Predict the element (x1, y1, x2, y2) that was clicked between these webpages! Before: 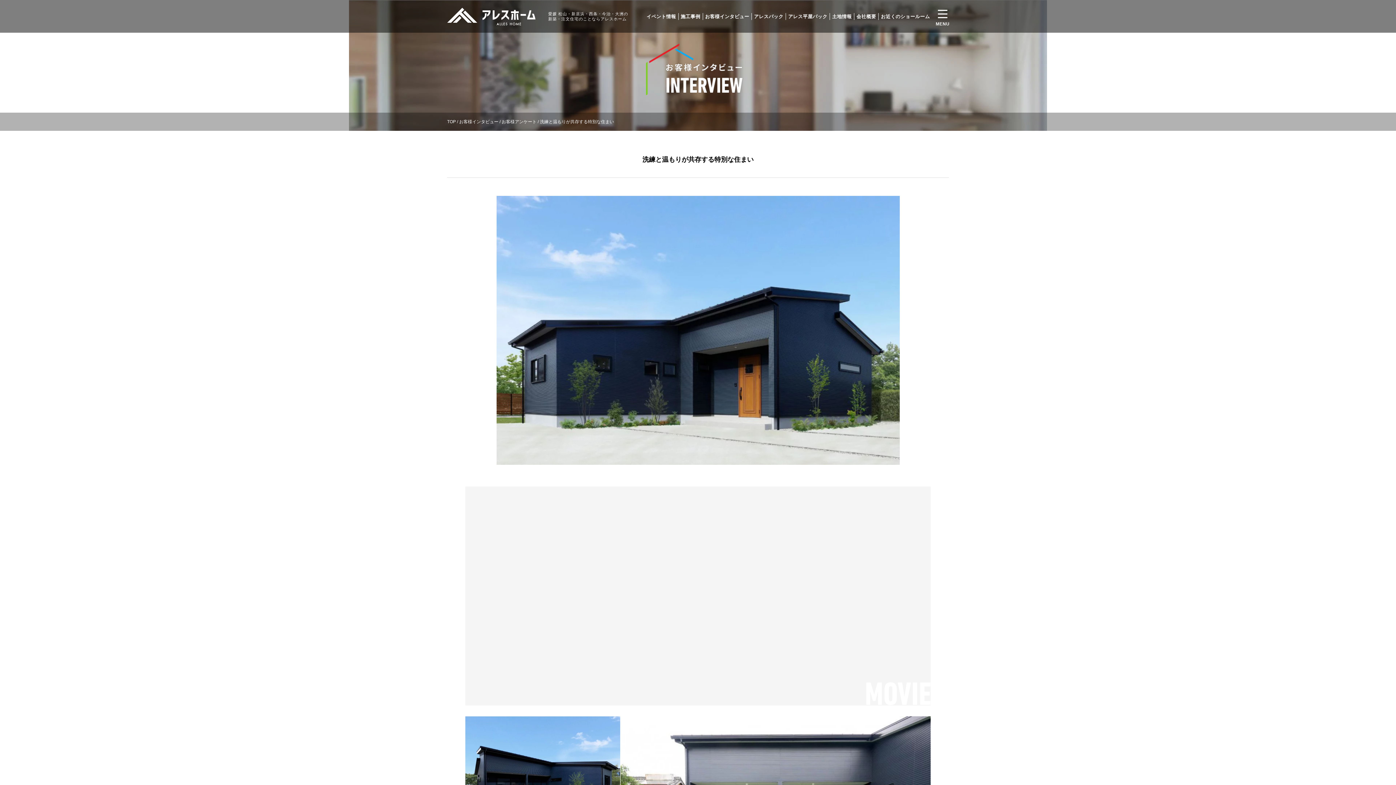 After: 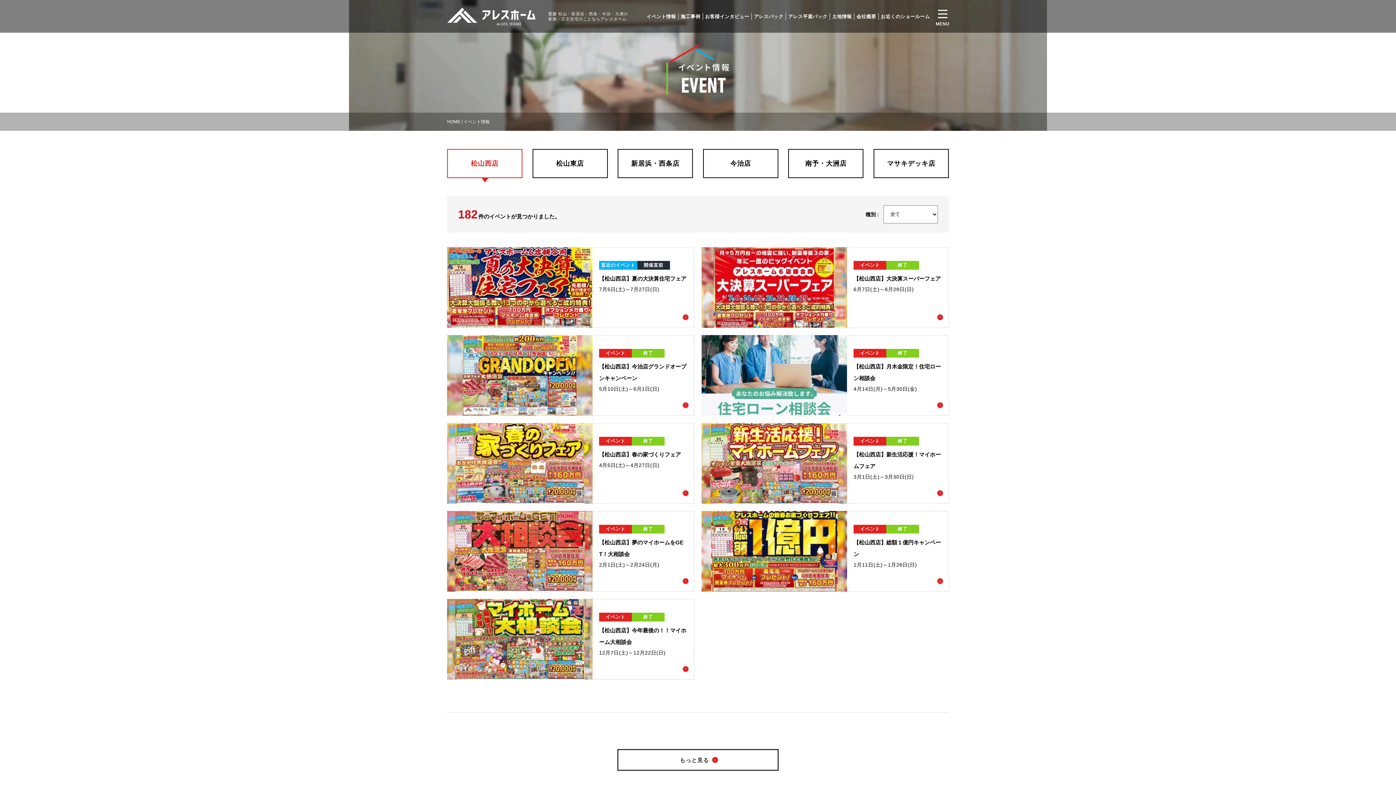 Action: label: イベント情報 bbox: (646, 12, 678, 19)